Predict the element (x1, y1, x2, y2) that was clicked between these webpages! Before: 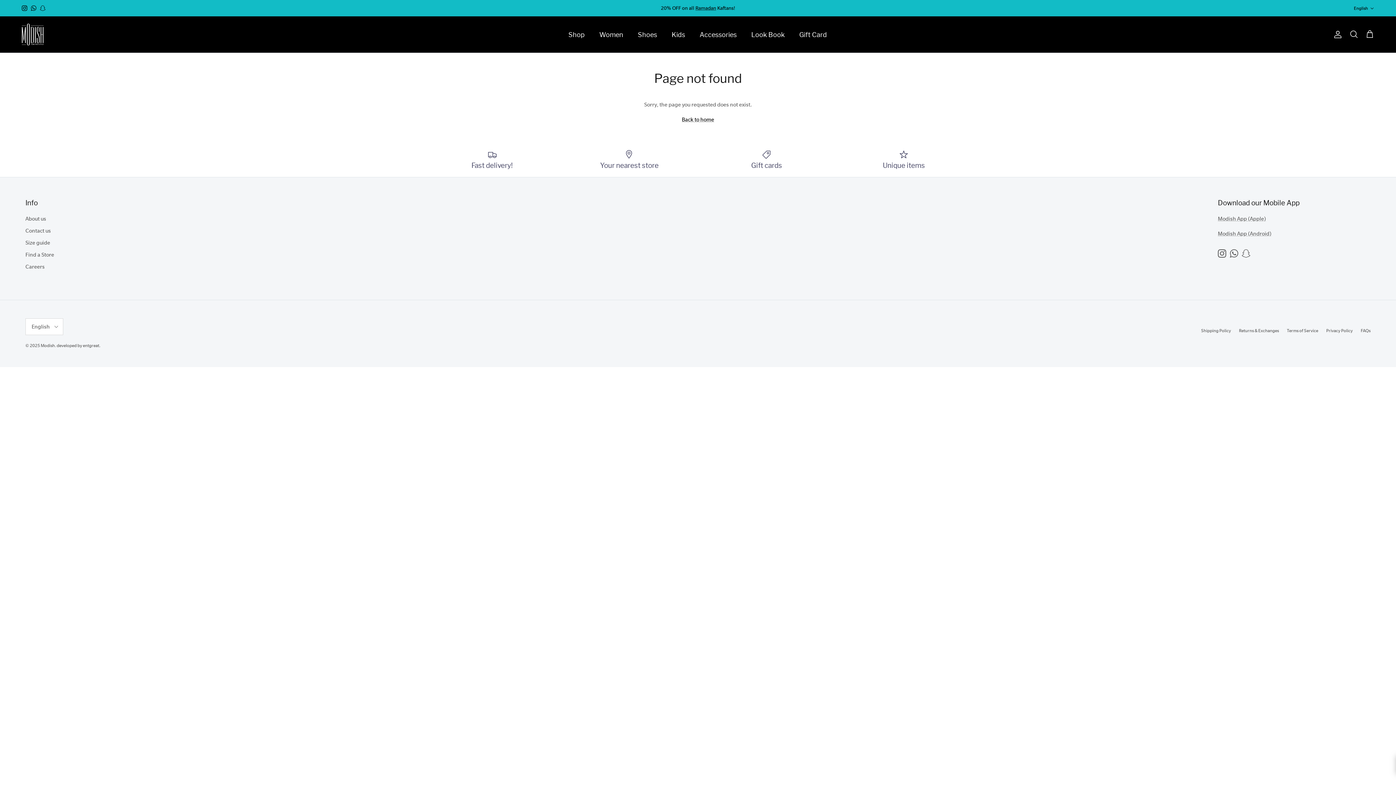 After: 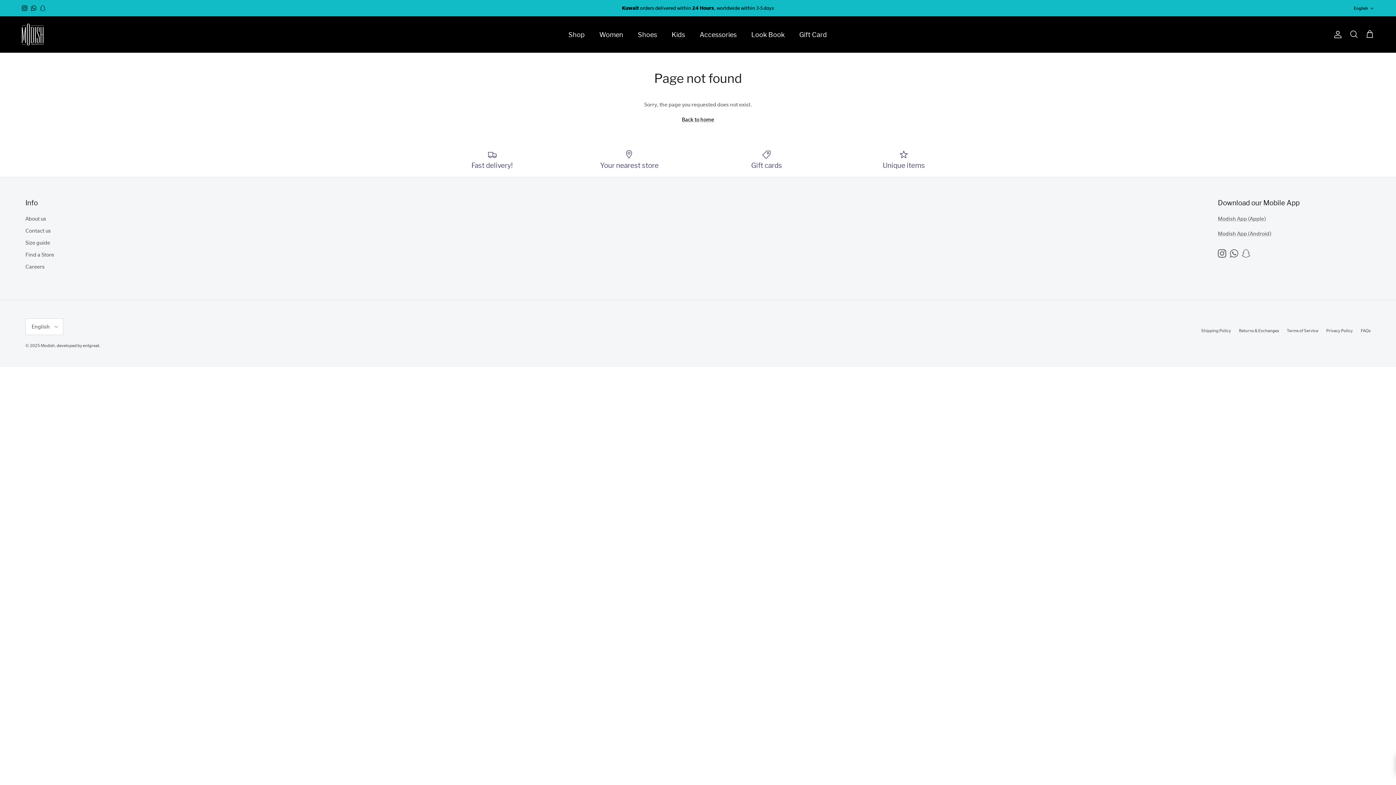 Action: label: Snapchat bbox: (40, 5, 45, 10)